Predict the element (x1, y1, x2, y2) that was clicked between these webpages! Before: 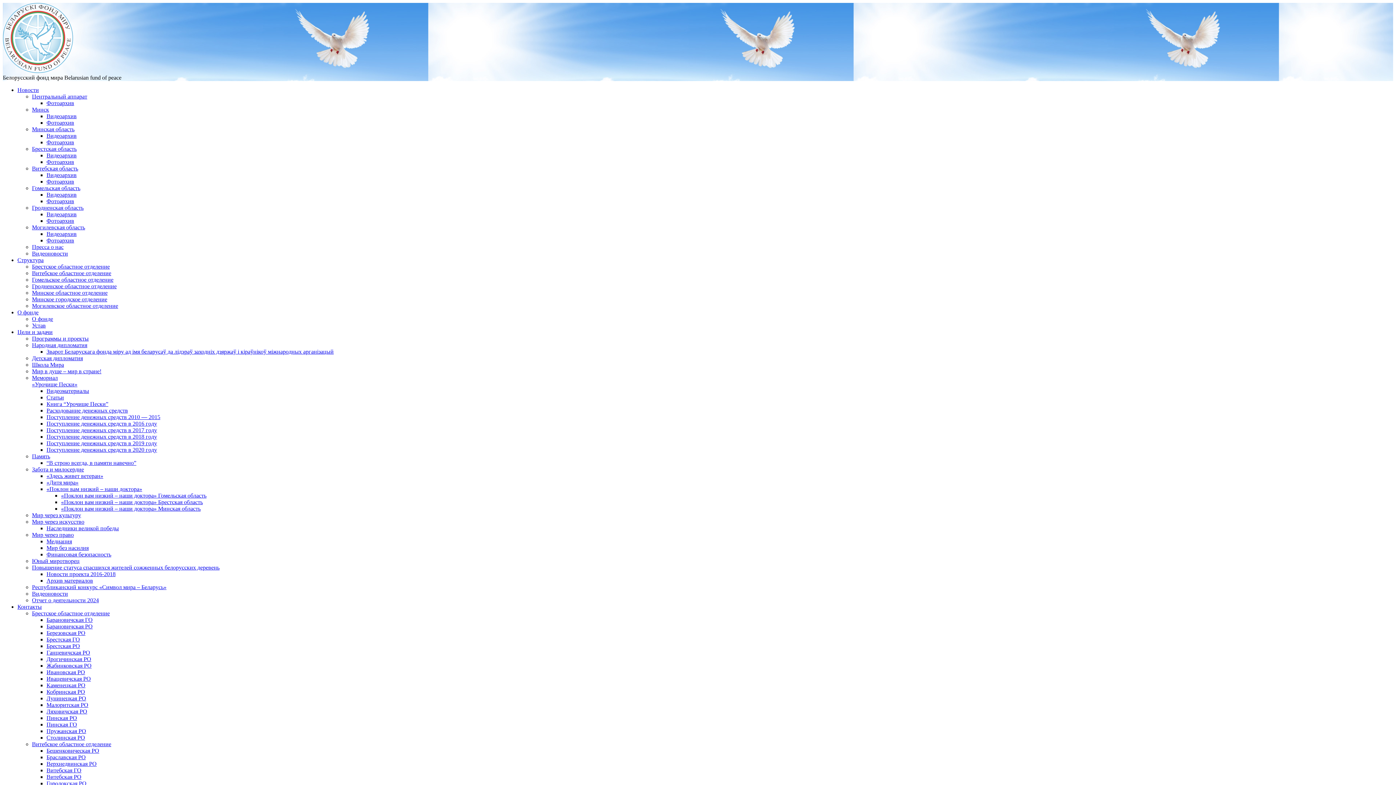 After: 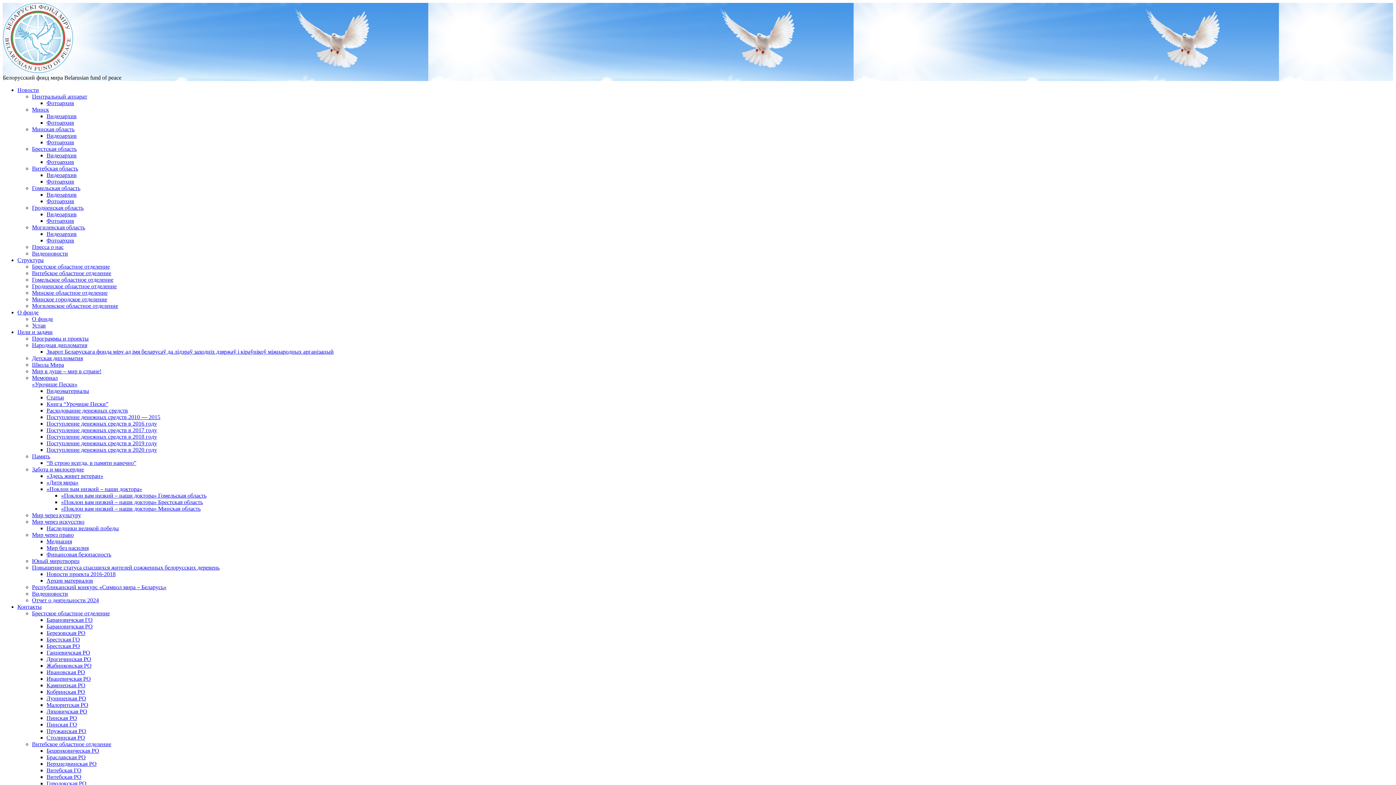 Action: bbox: (32, 316, 53, 322) label: О фонде